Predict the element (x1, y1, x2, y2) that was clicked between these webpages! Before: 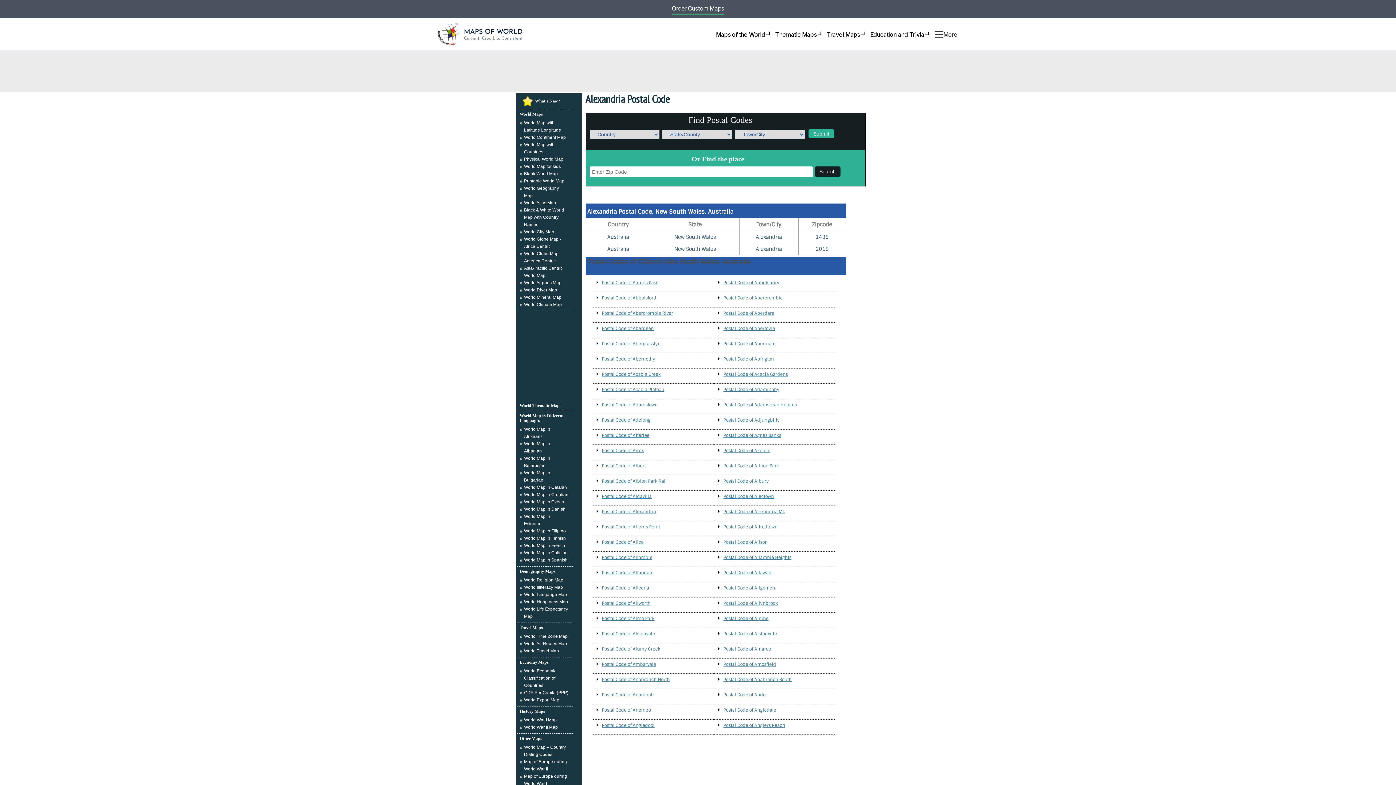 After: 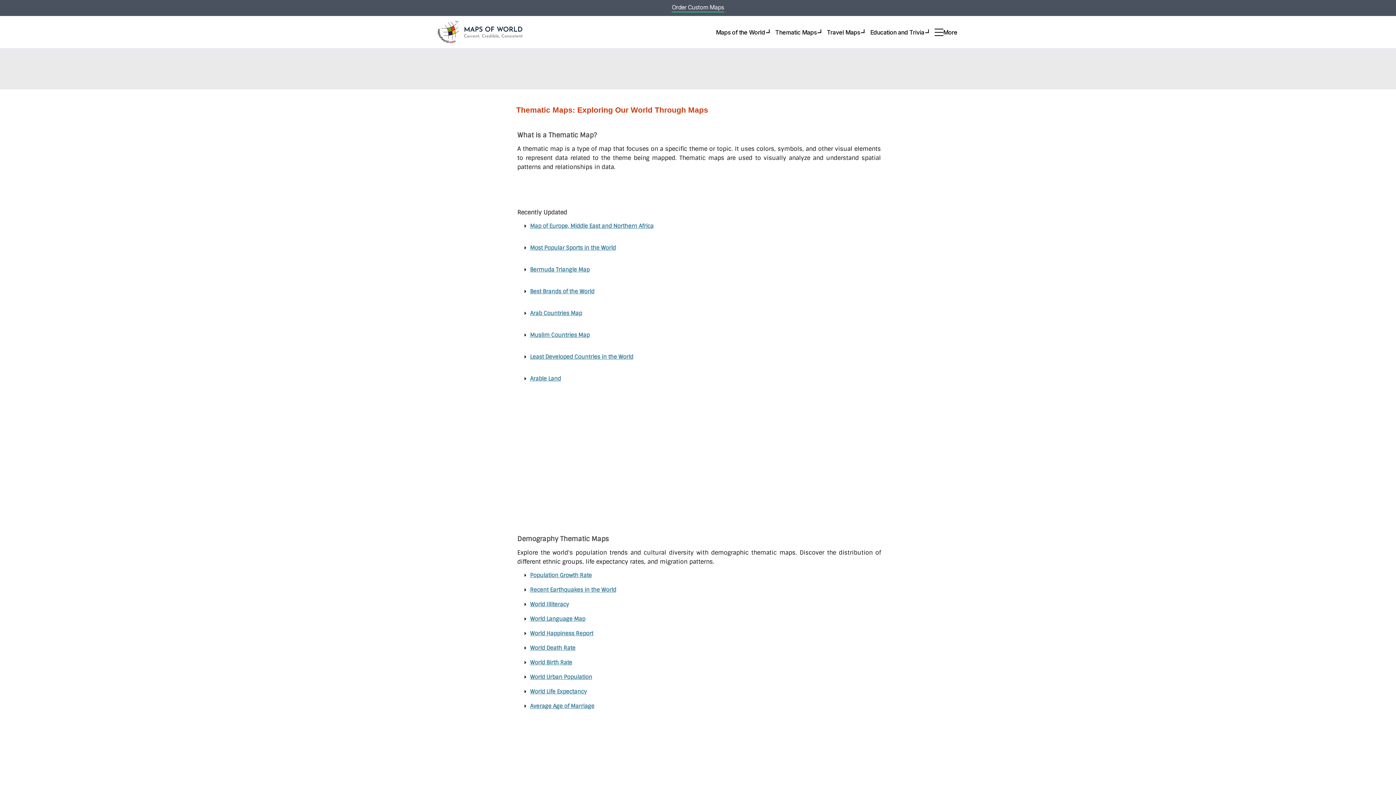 Action: bbox: (519, 403, 561, 408) label: World Thematic Maps